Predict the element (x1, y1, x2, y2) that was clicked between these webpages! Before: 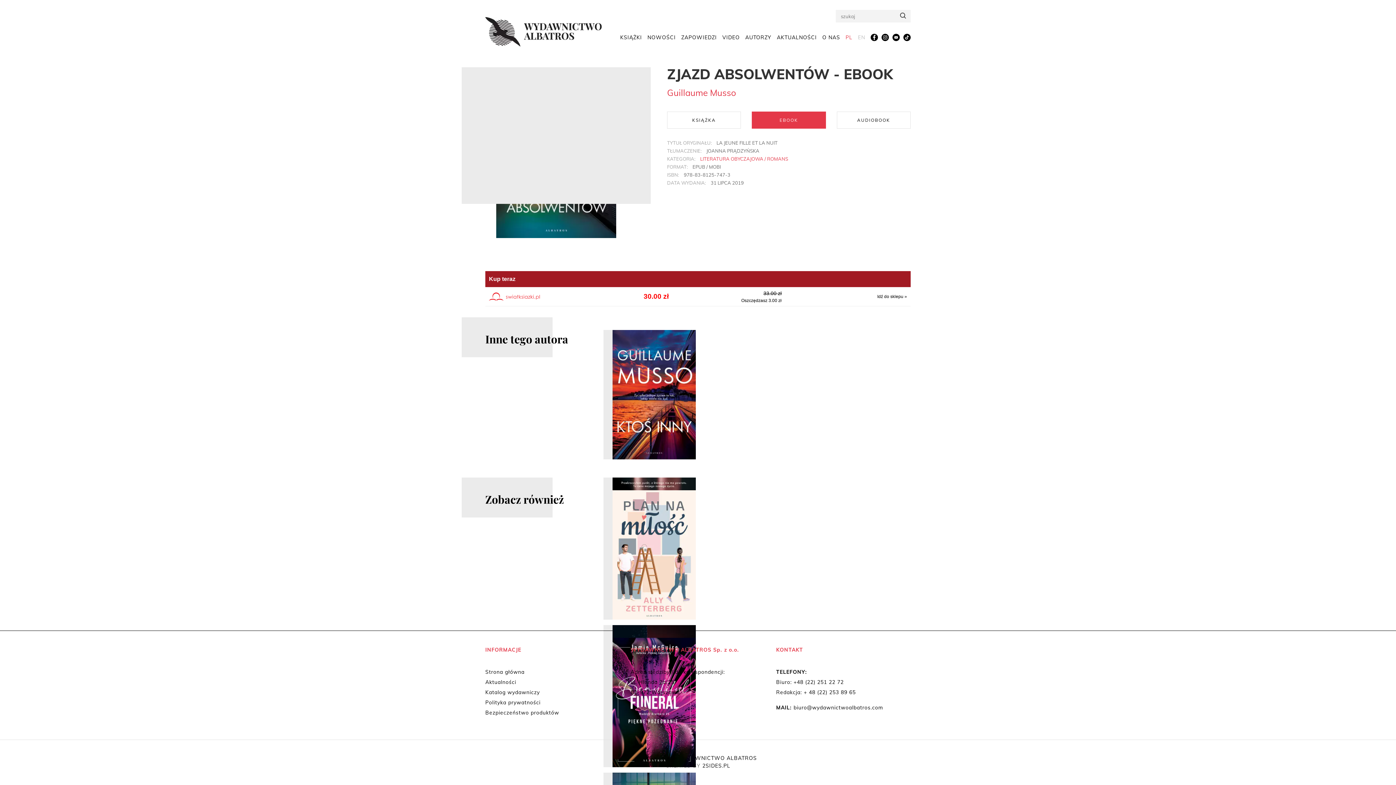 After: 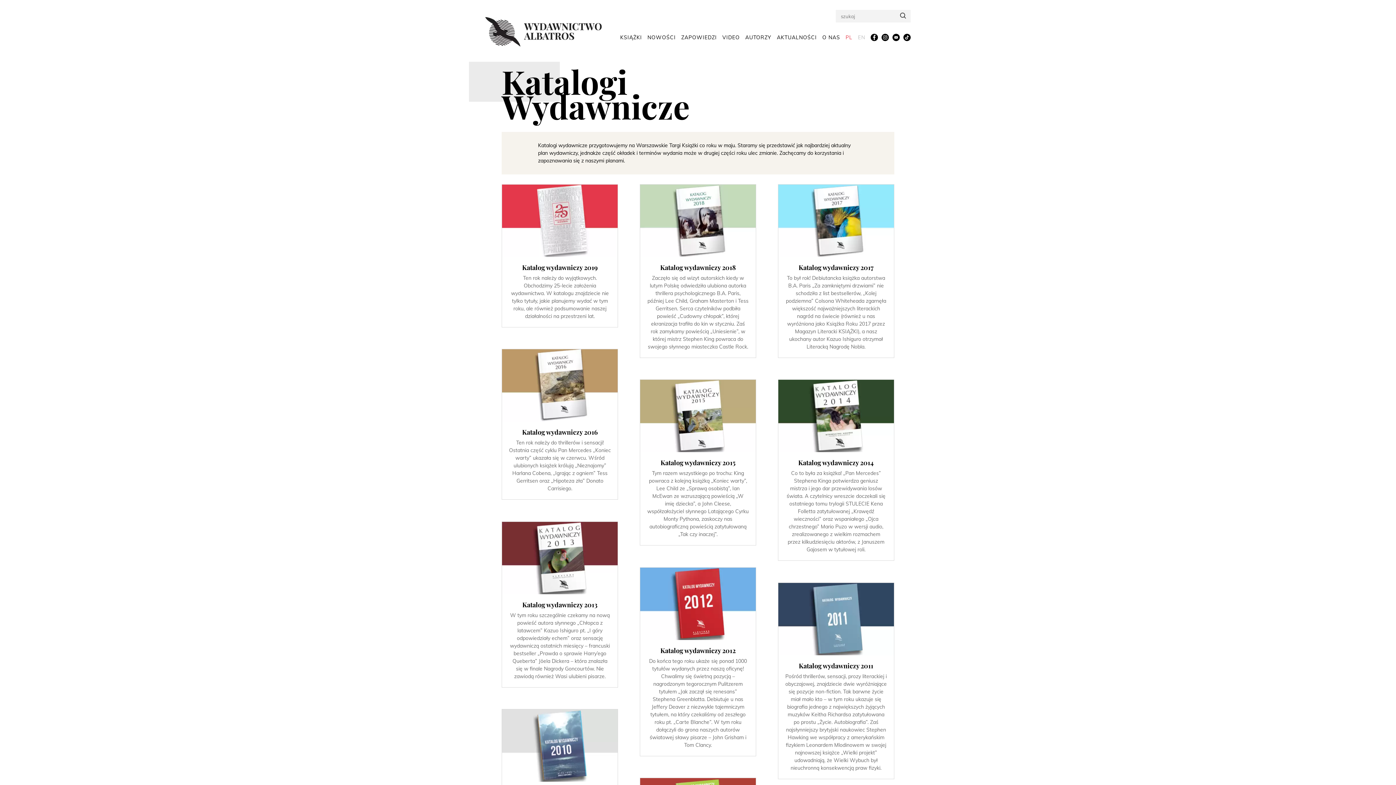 Action: bbox: (485, 689, 540, 696) label: Katalog wydawniczy